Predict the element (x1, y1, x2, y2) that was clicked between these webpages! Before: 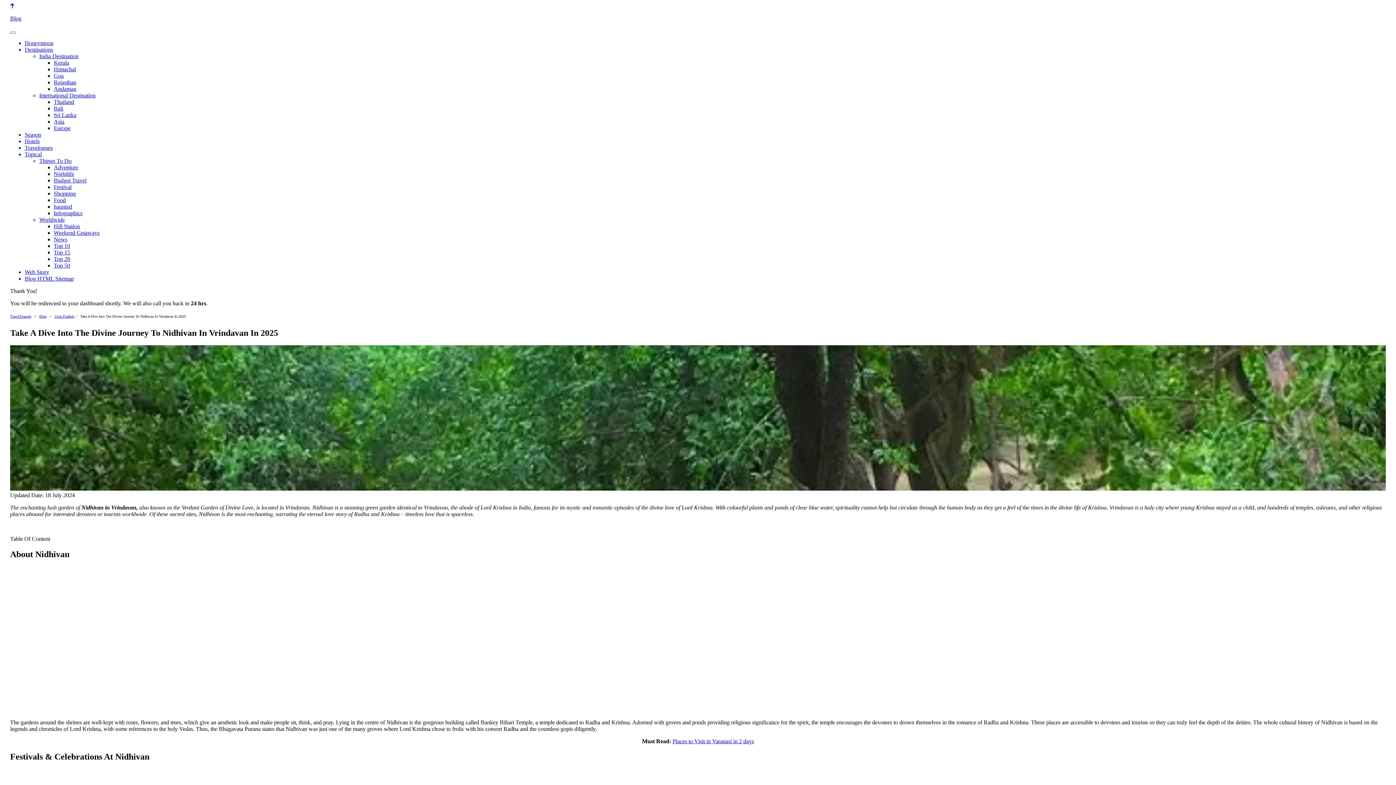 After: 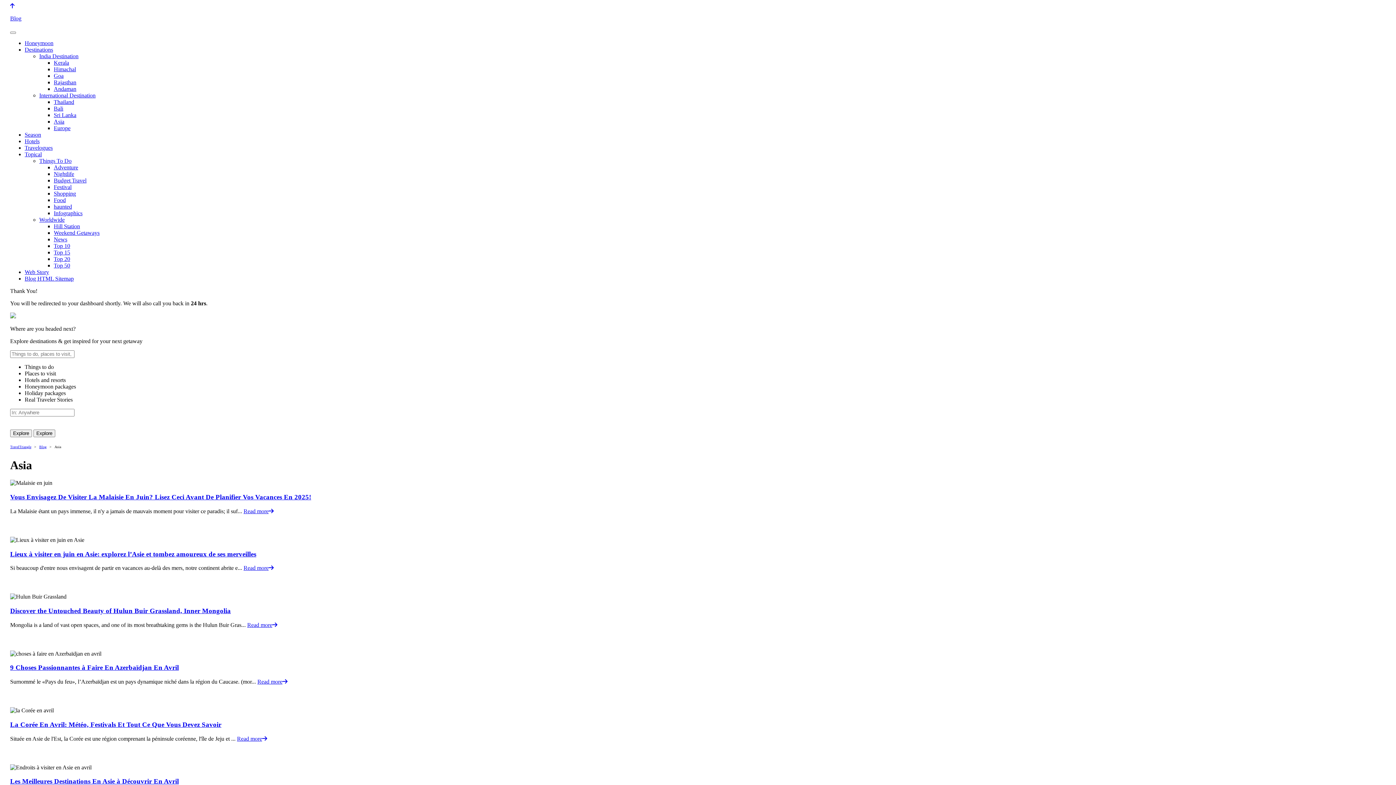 Action: label: Asia bbox: (53, 118, 64, 124)